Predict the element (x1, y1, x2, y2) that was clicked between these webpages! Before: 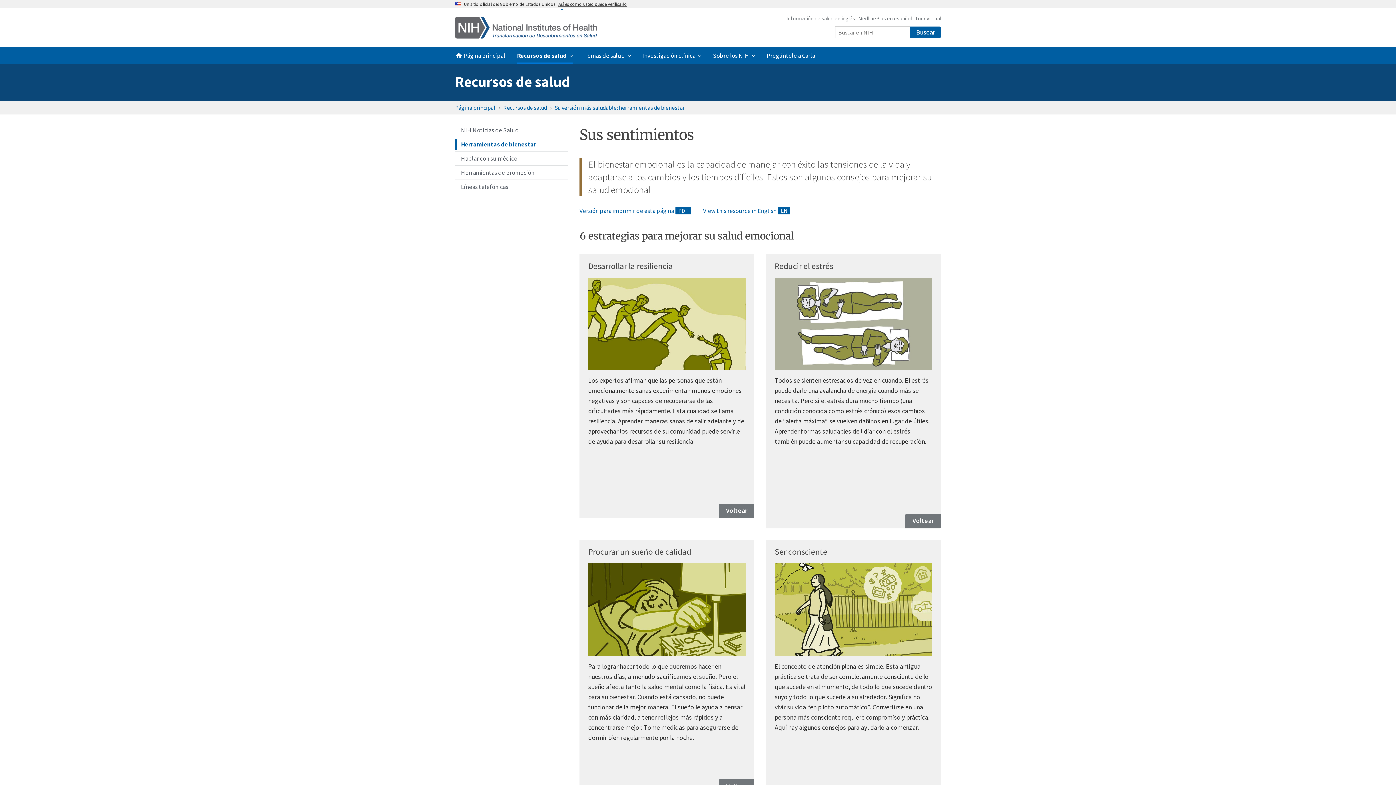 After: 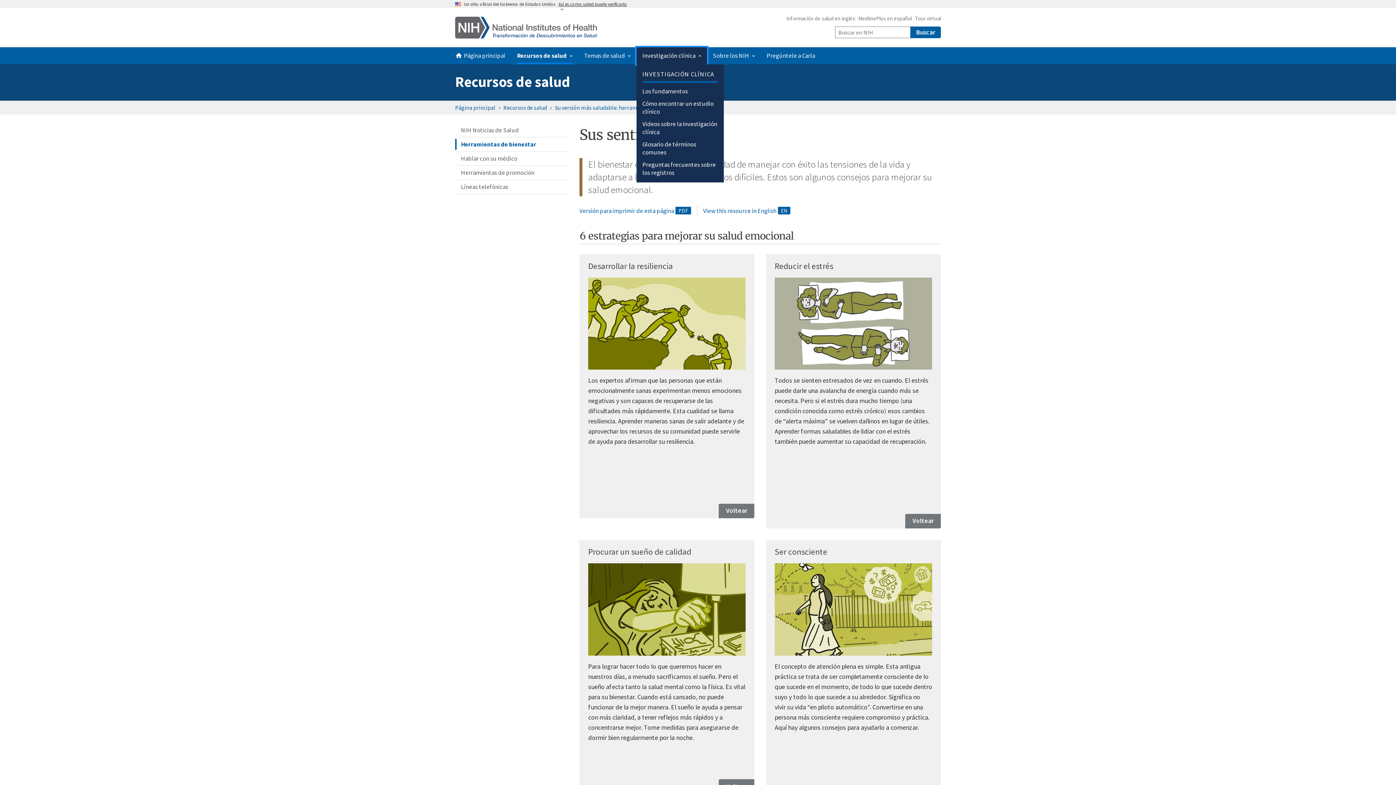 Action: bbox: (636, 47, 707, 64) label: Investigación clínica